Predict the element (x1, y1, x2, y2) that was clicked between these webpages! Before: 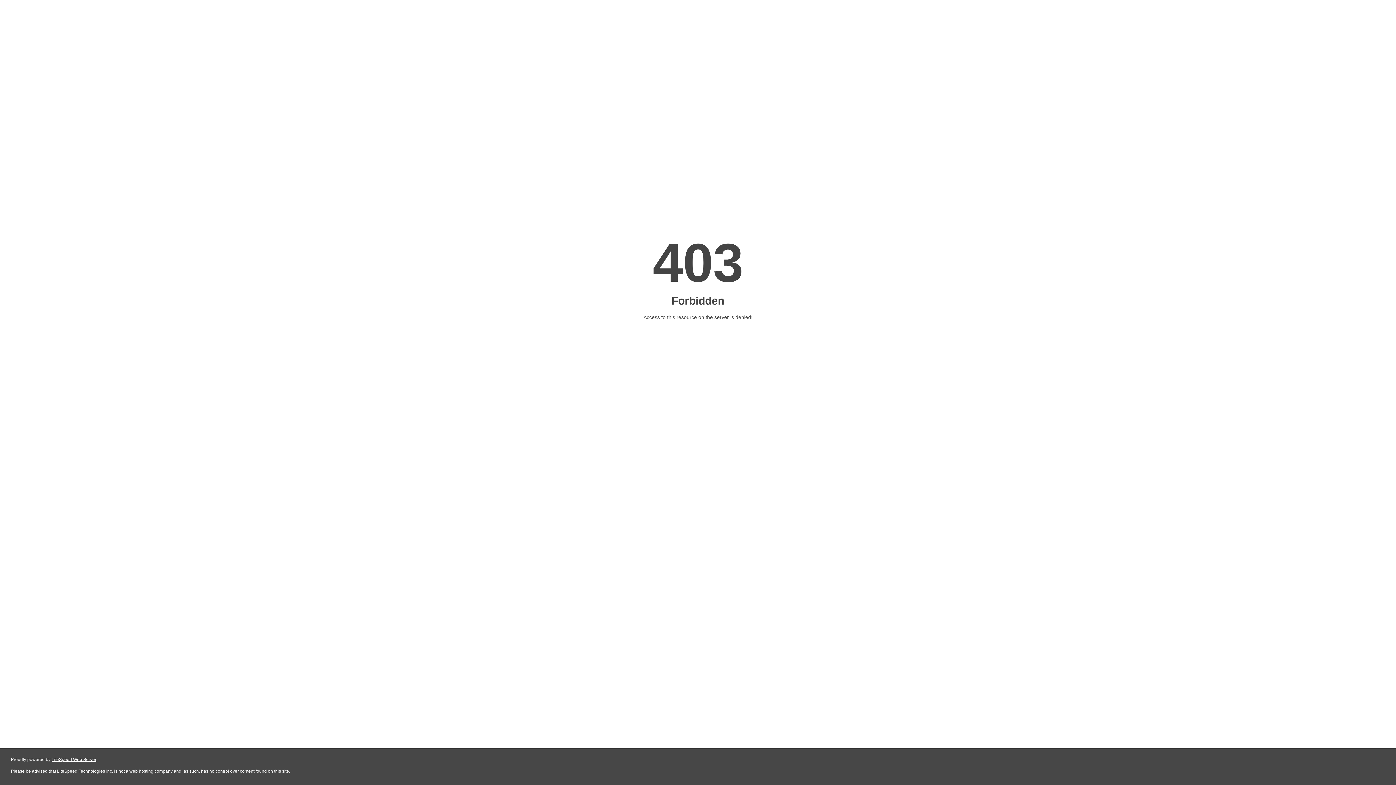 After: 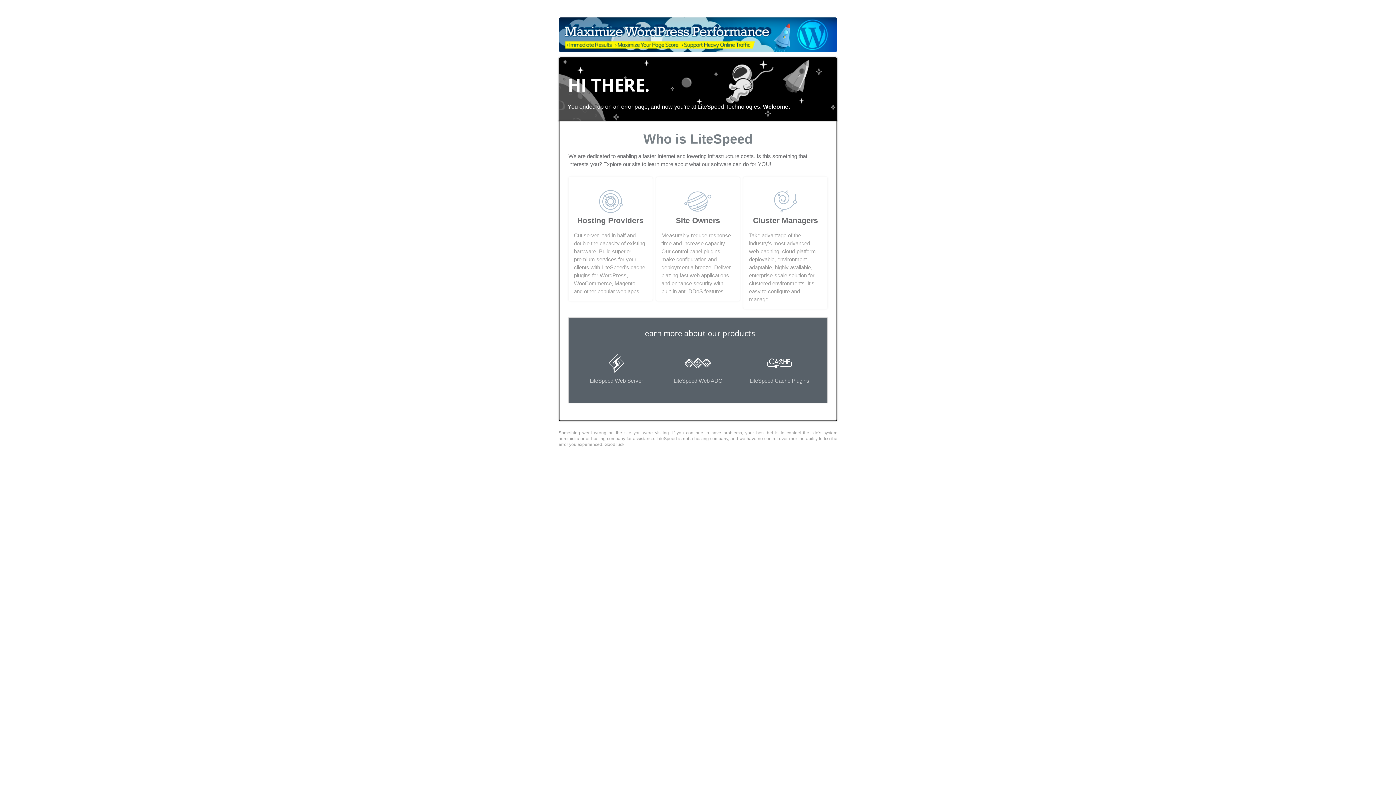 Action: bbox: (51, 757, 96, 762) label: LiteSpeed Web Server